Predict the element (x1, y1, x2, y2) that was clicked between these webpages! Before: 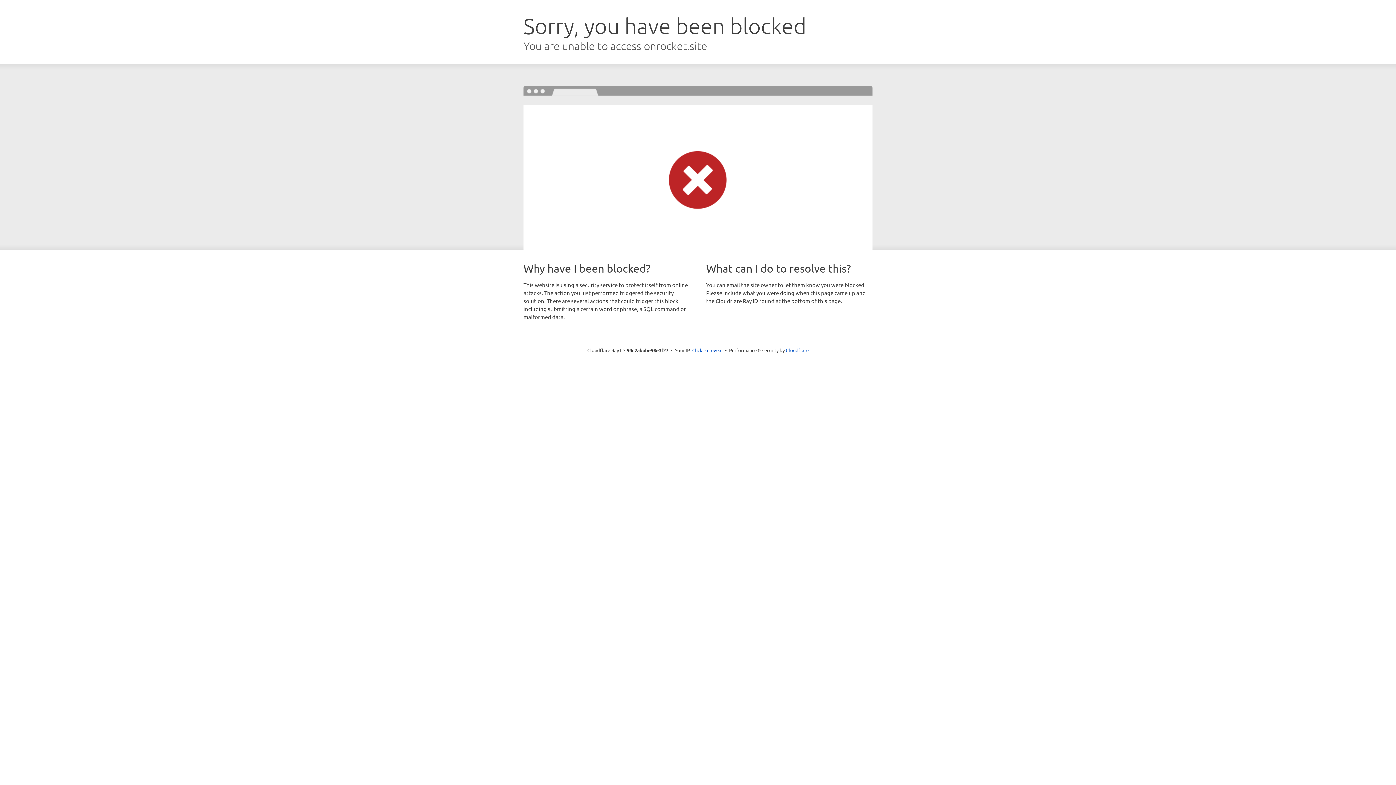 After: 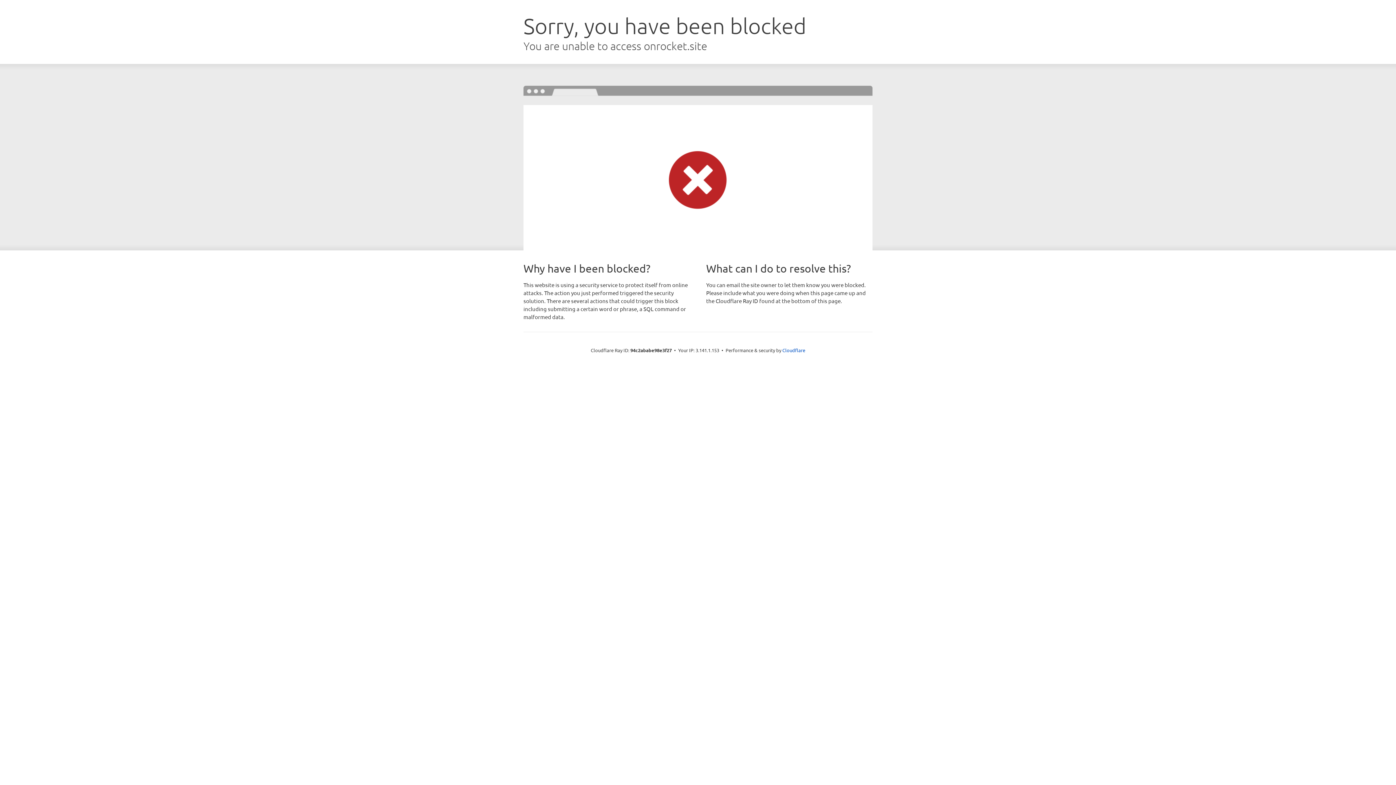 Action: bbox: (692, 346, 722, 353) label: Click to reveal